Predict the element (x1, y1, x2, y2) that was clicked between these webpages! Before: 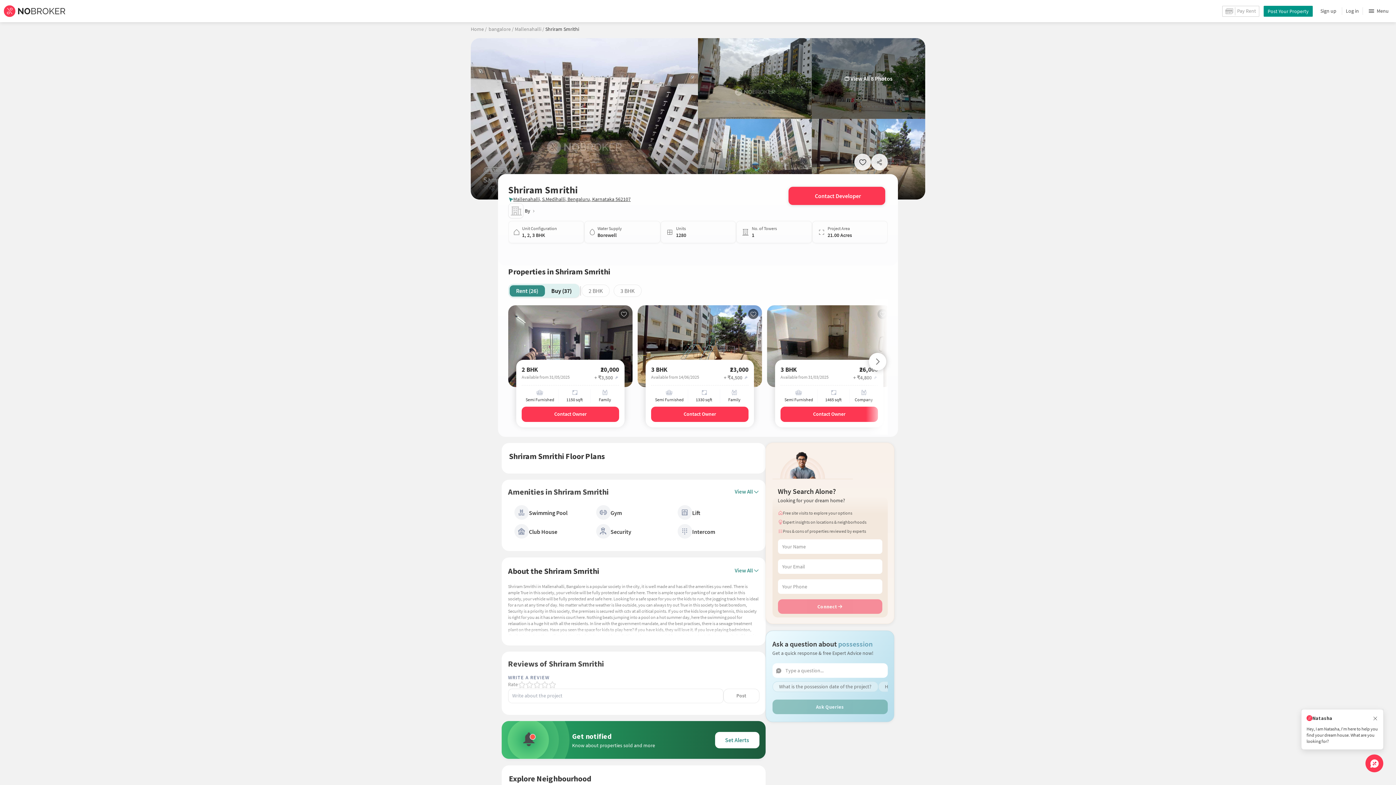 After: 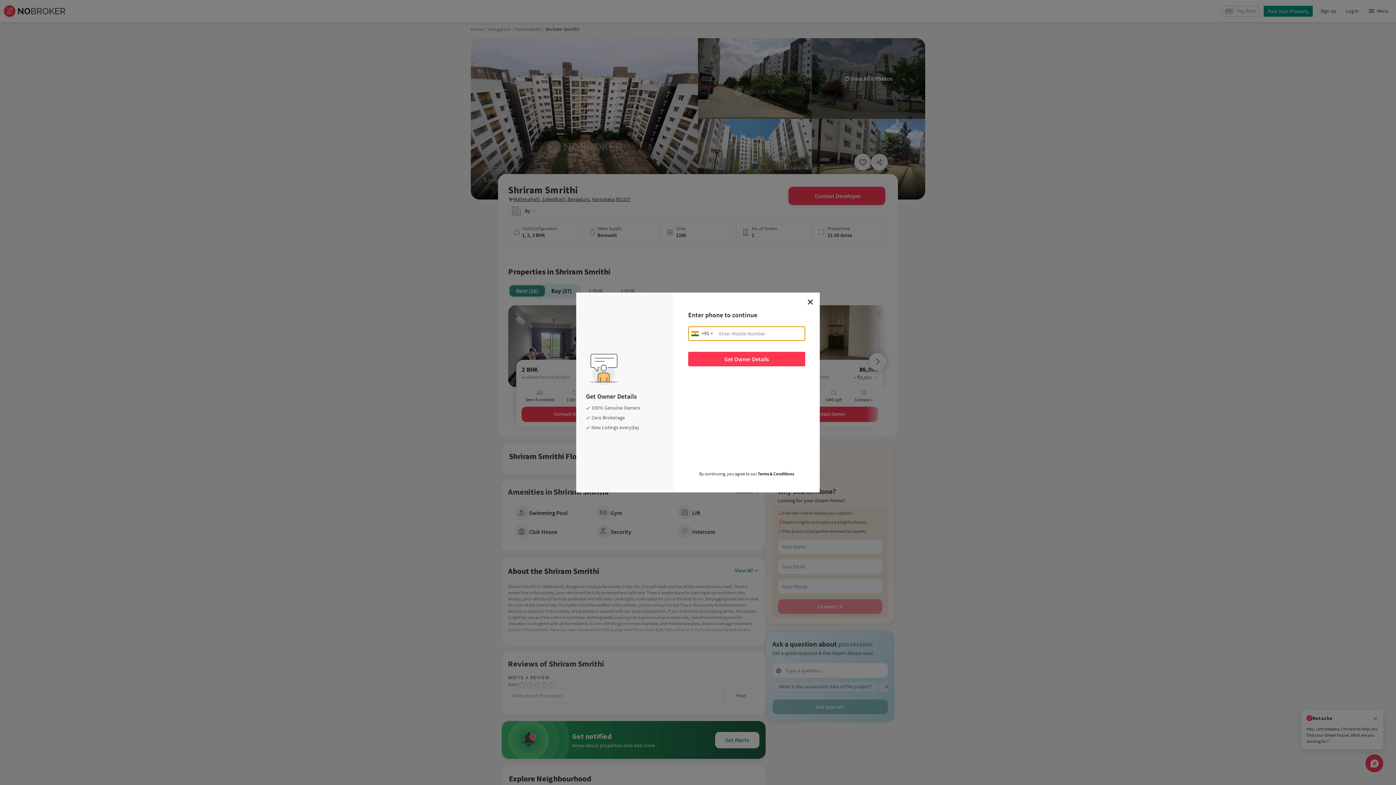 Action: bbox: (780, 406, 878, 422) label: Contact Owner